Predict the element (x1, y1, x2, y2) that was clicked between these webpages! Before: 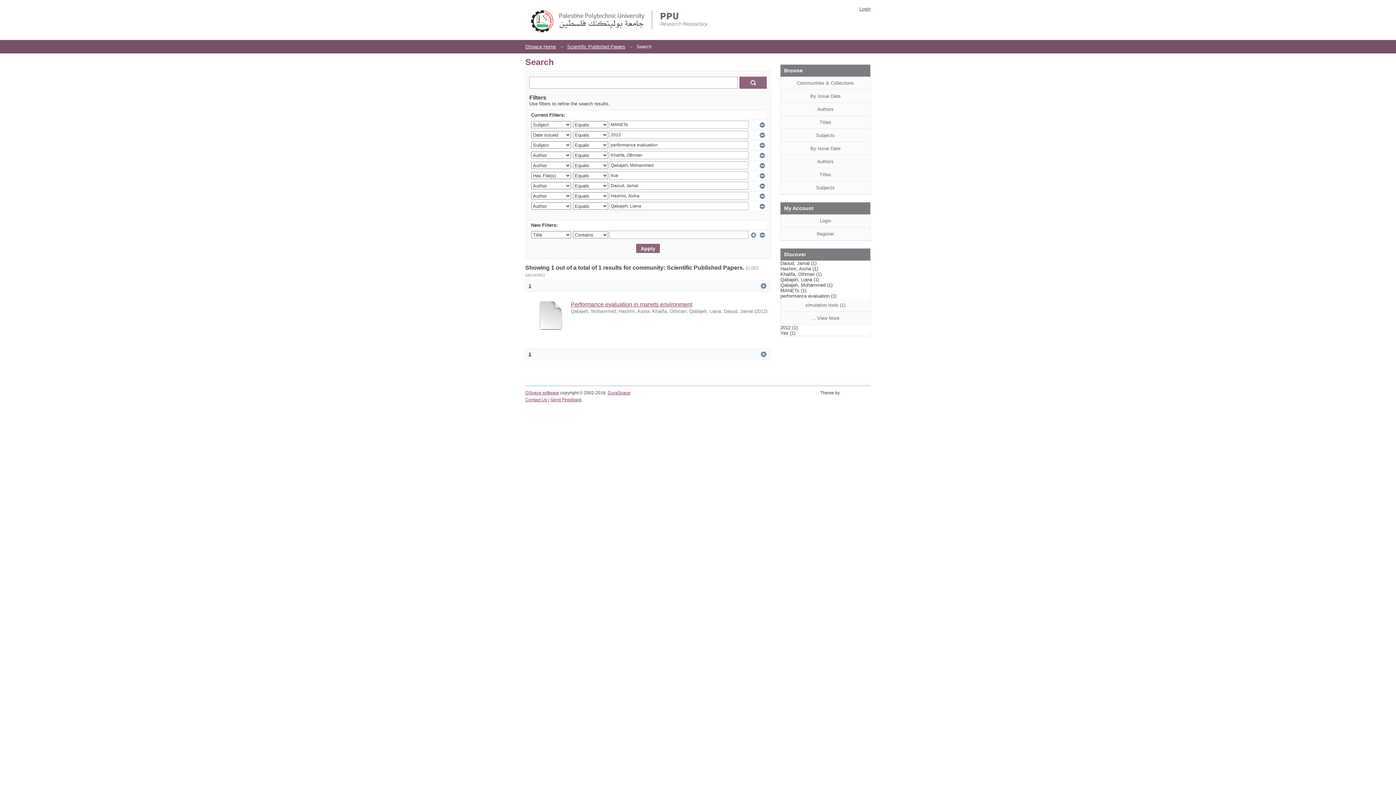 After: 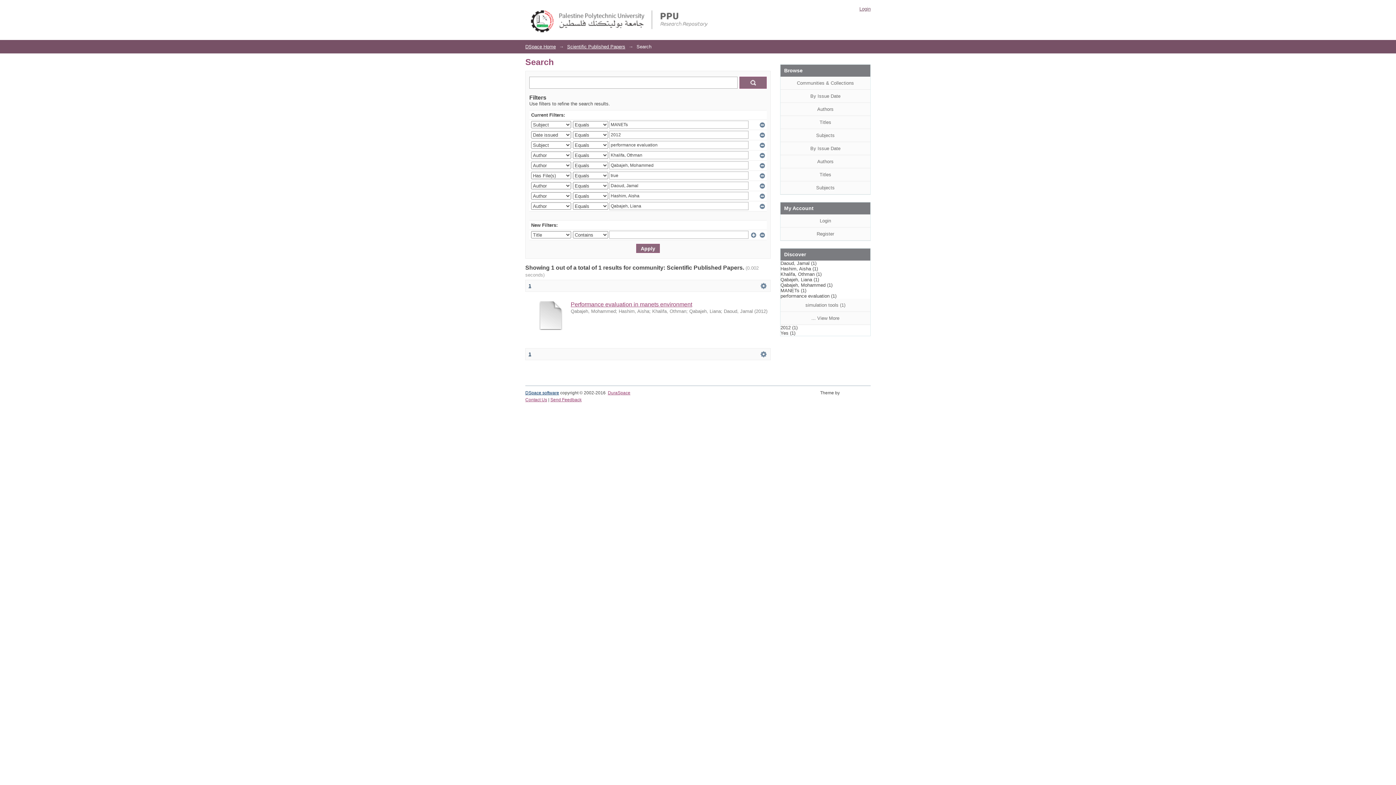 Action: bbox: (525, 390, 559, 395) label: DSpace software